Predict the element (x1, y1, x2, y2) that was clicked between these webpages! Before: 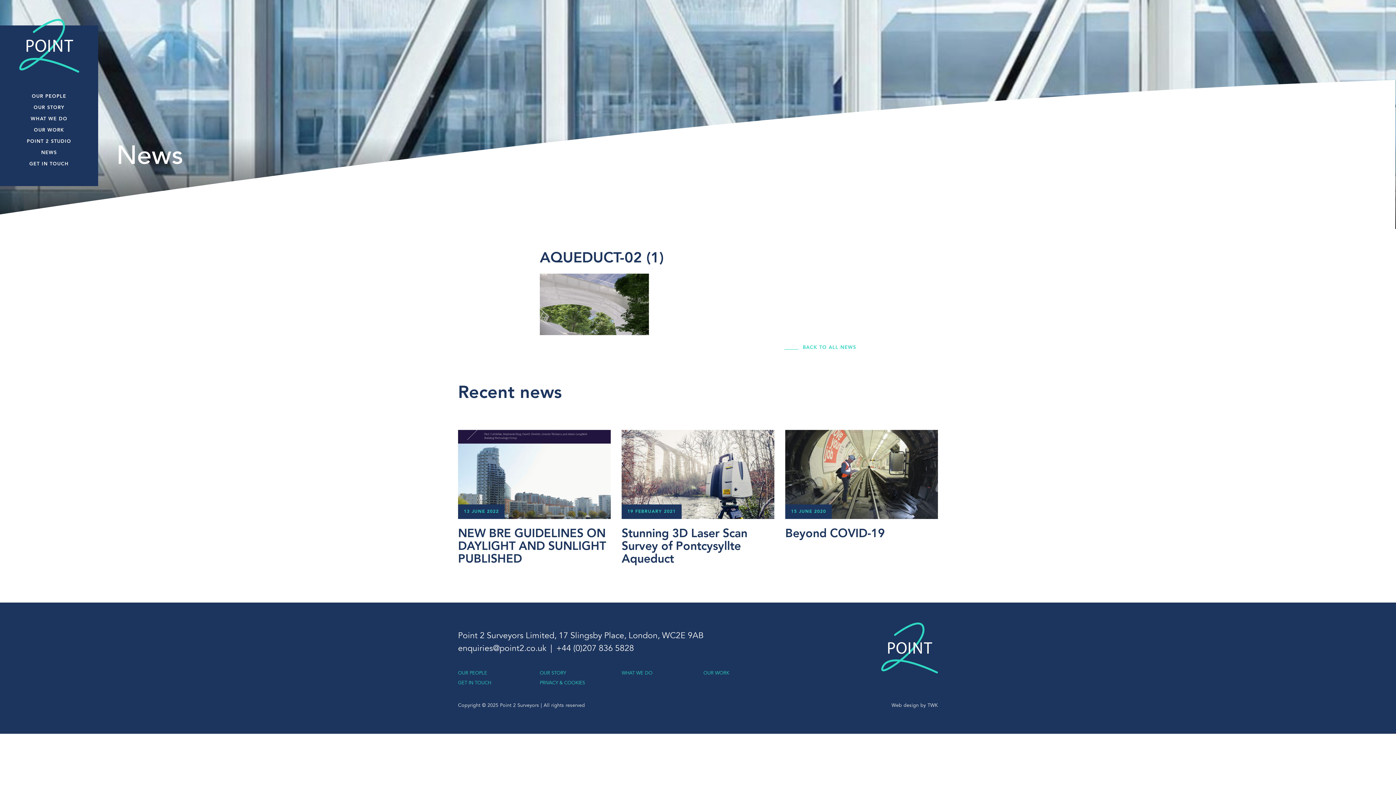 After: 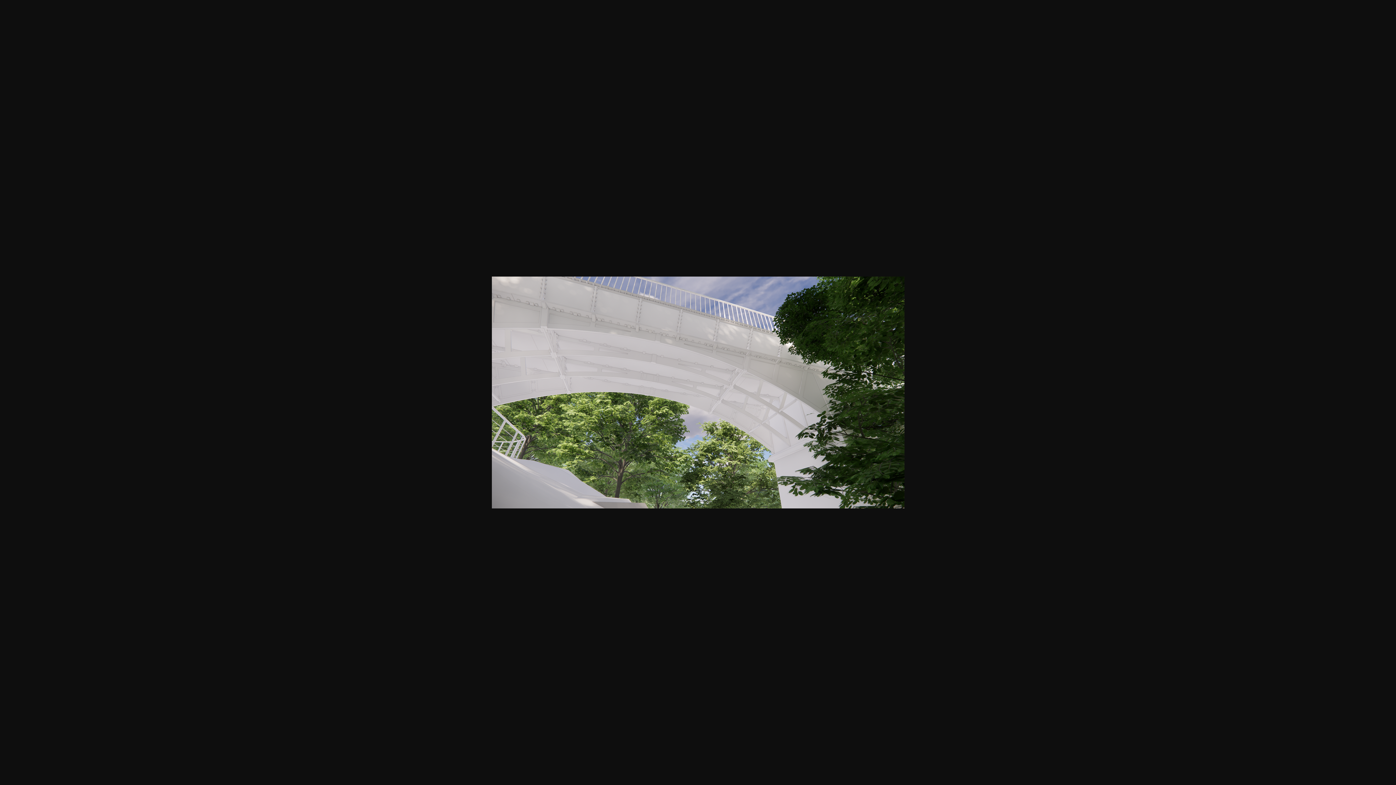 Action: bbox: (540, 301, 649, 307)